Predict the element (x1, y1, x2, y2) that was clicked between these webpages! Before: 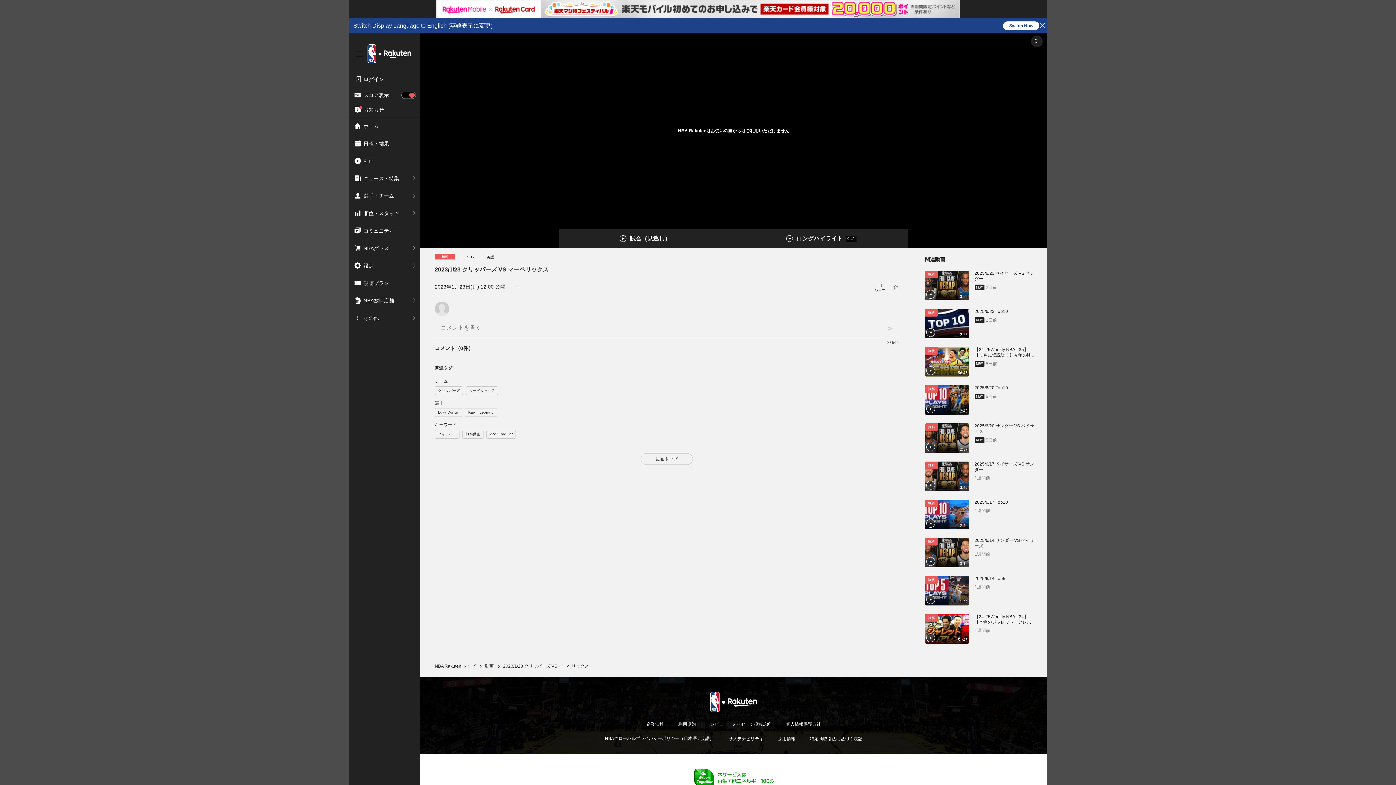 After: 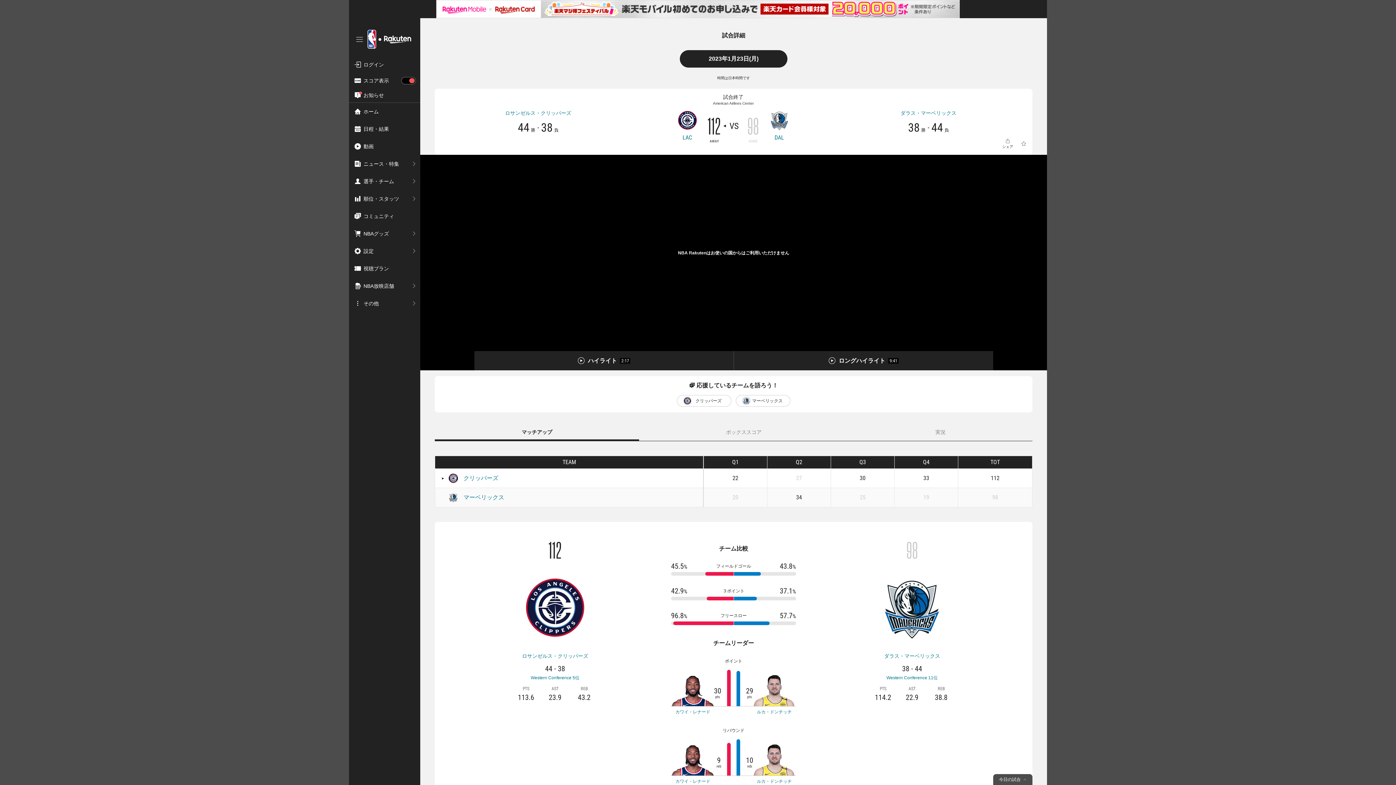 Action: bbox: (559, 229, 733, 248) label: 試合（見逃し）